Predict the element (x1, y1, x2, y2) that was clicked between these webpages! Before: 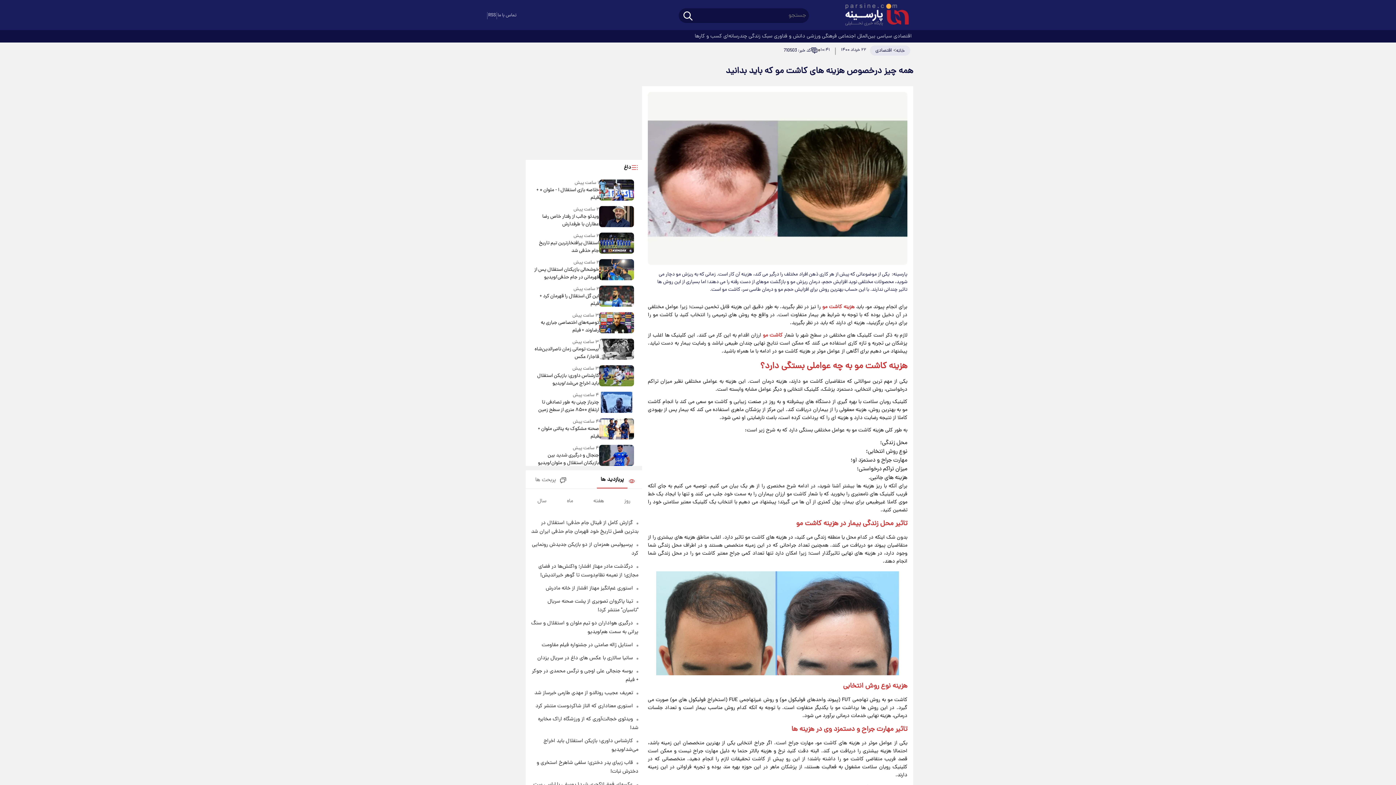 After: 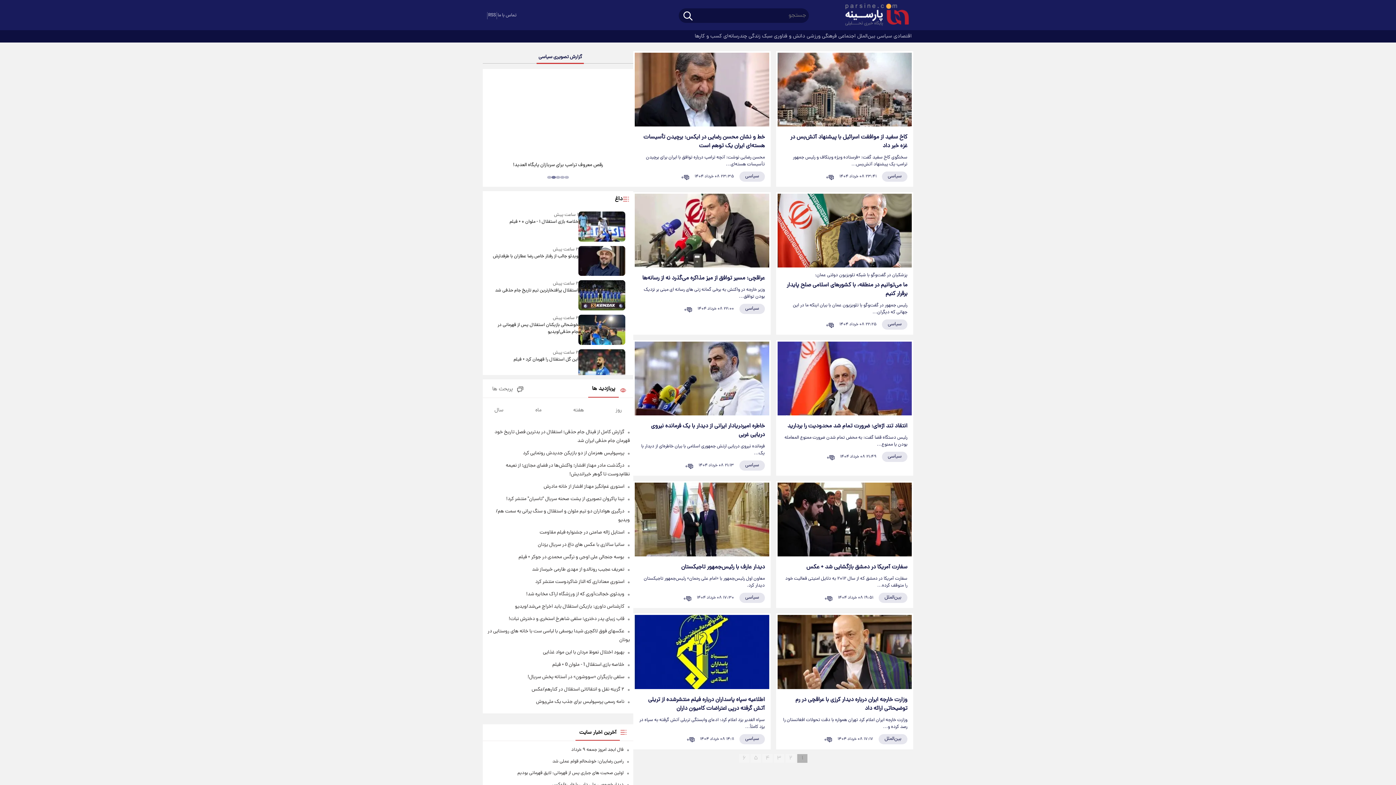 Action: label:  سیاسی bbox: (877, 30, 893, 42)